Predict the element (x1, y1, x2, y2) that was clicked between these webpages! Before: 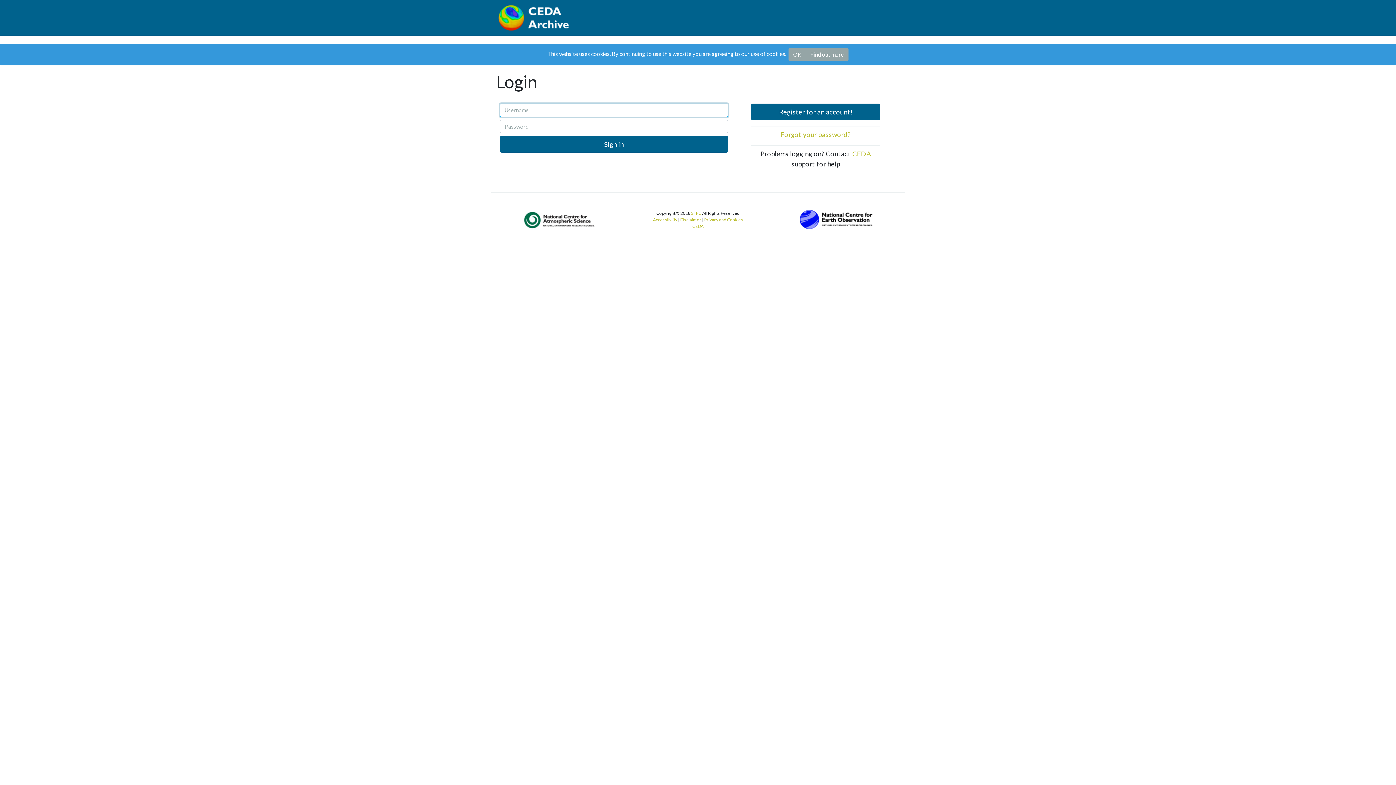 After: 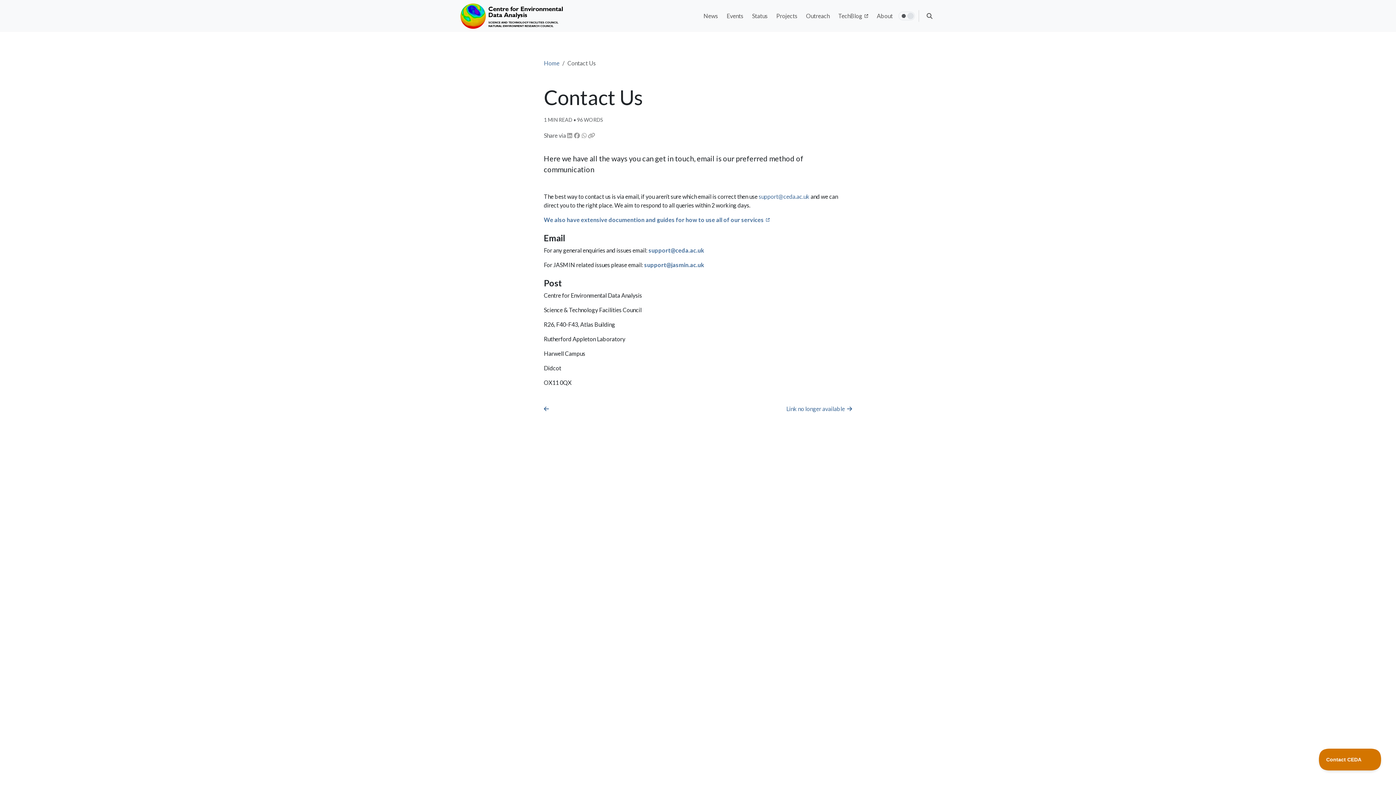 Action: label: CEDA bbox: (852, 149, 871, 157)